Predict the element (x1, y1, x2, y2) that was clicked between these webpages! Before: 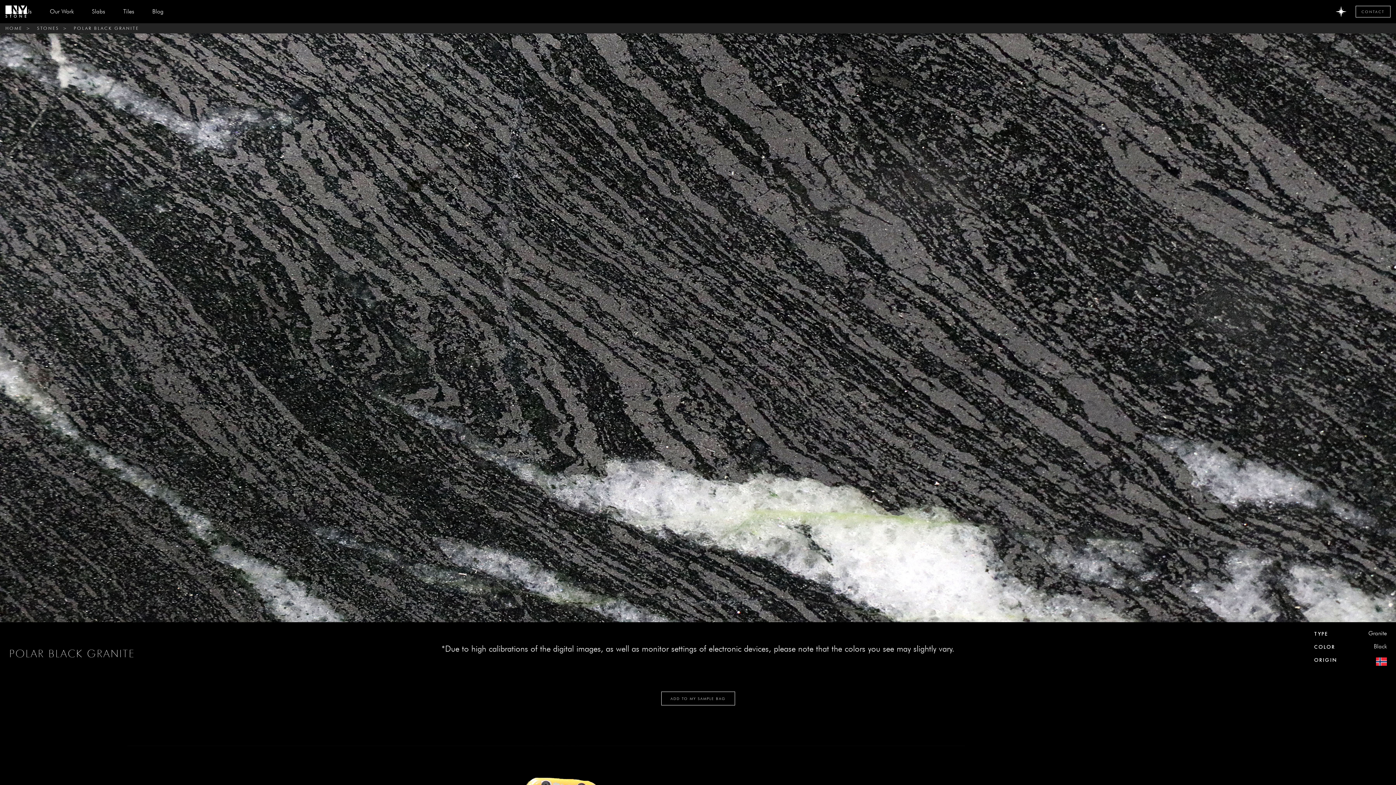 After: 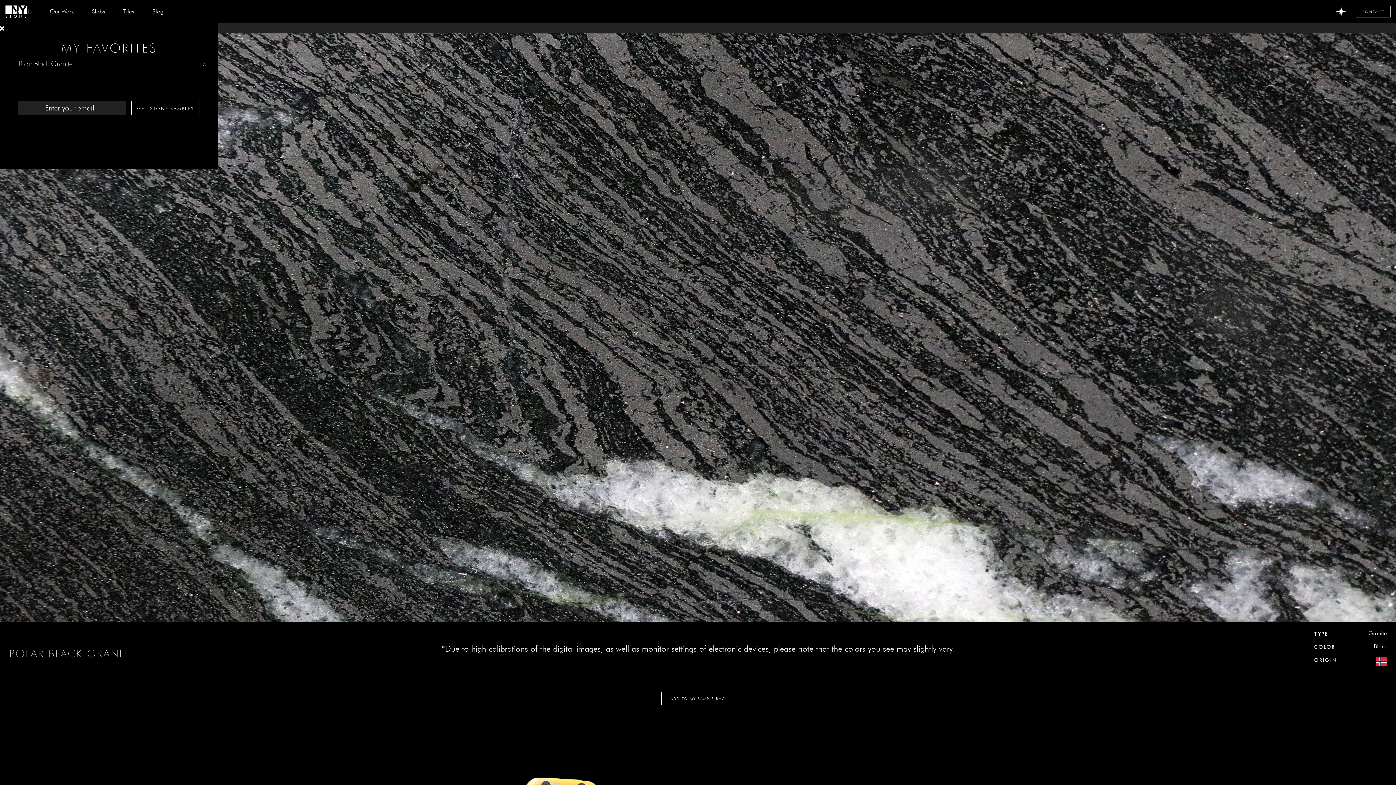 Action: label: ADD TO MY SAMPLE BAG bbox: (661, 691, 735, 705)